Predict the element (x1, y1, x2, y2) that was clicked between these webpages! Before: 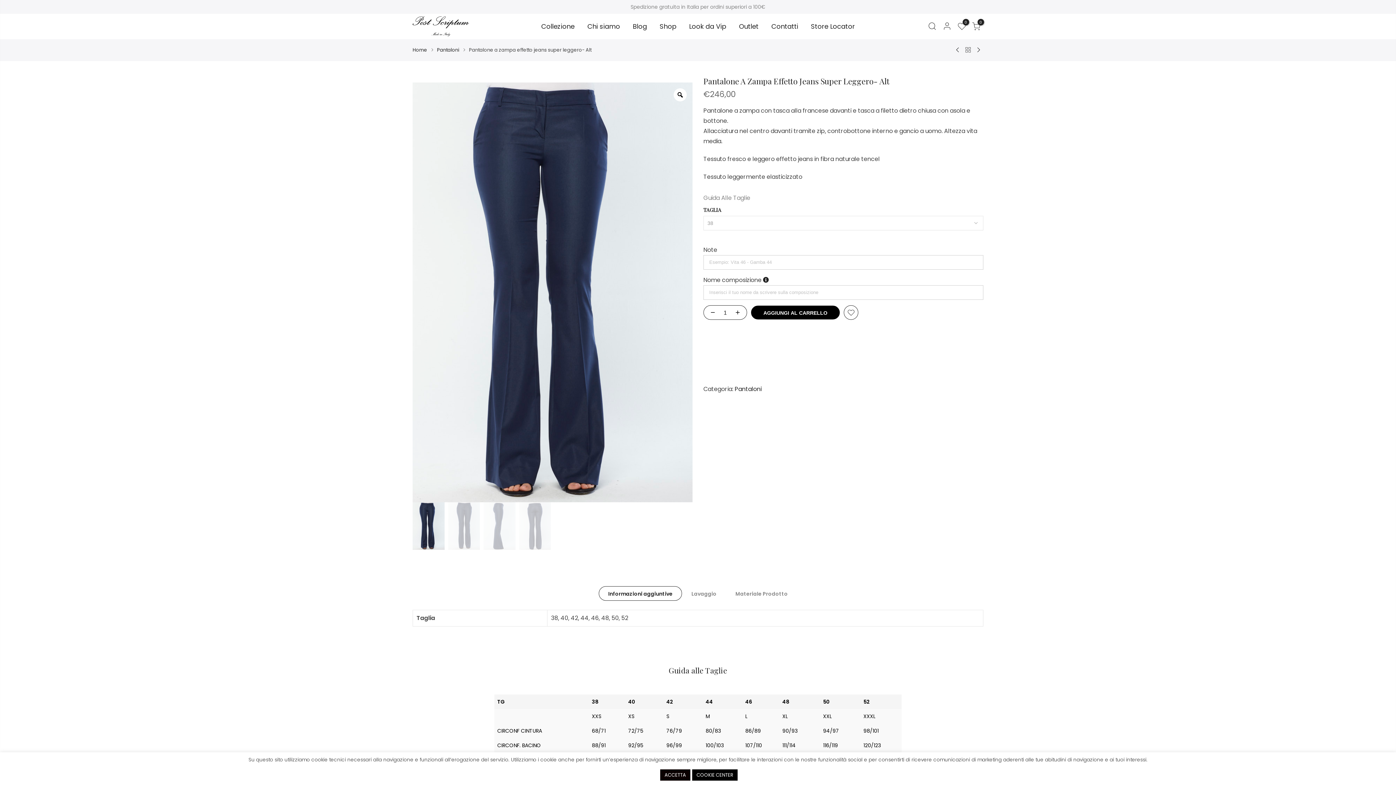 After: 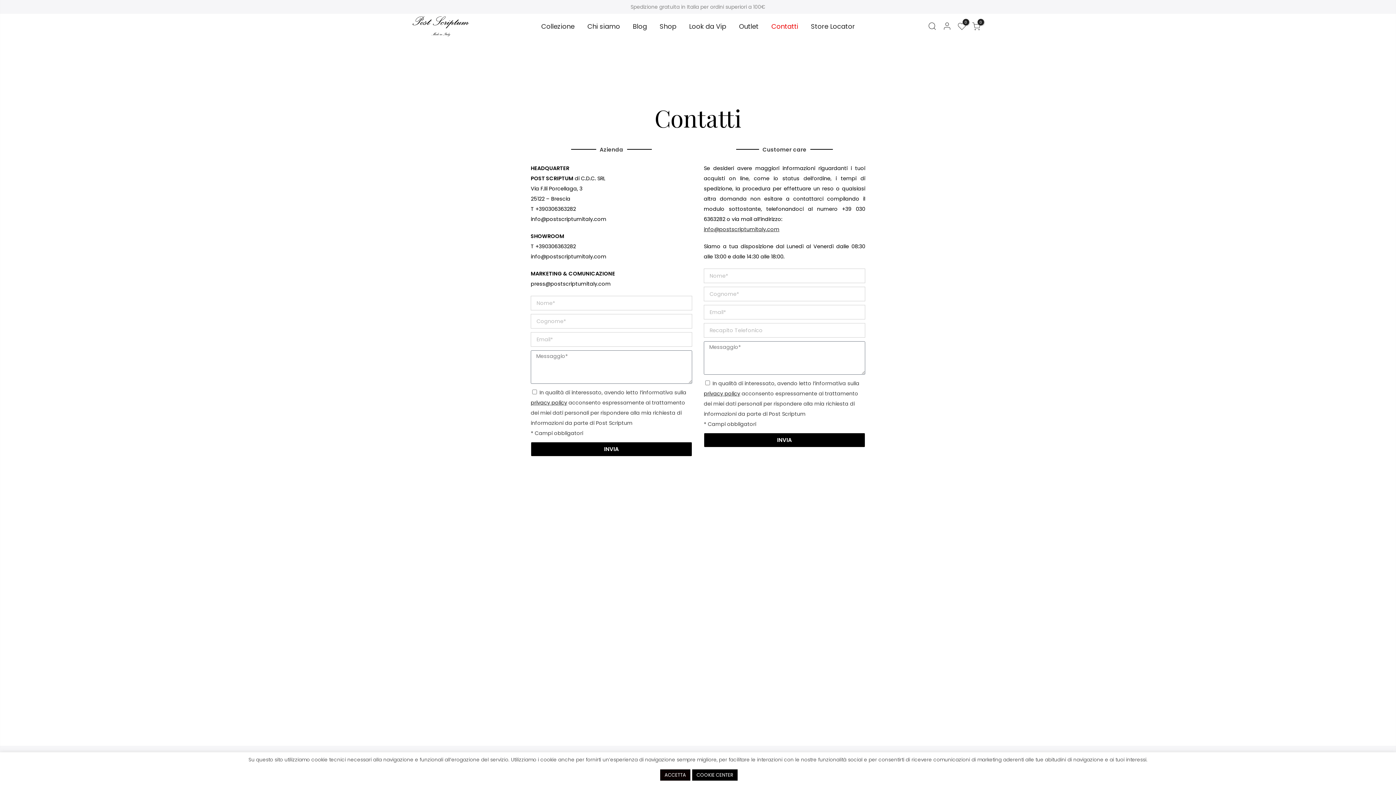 Action: bbox: (771, 21, 798, 30) label: Contatti